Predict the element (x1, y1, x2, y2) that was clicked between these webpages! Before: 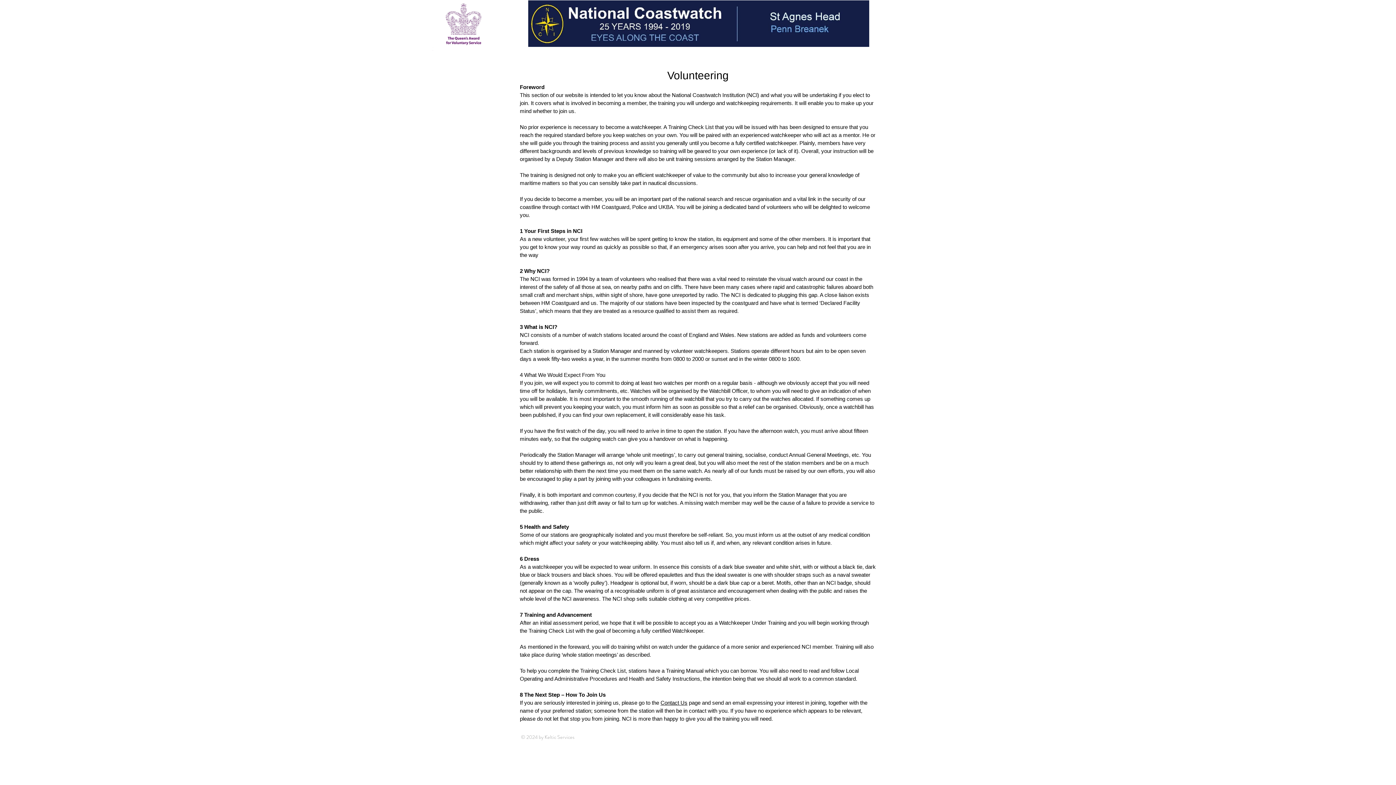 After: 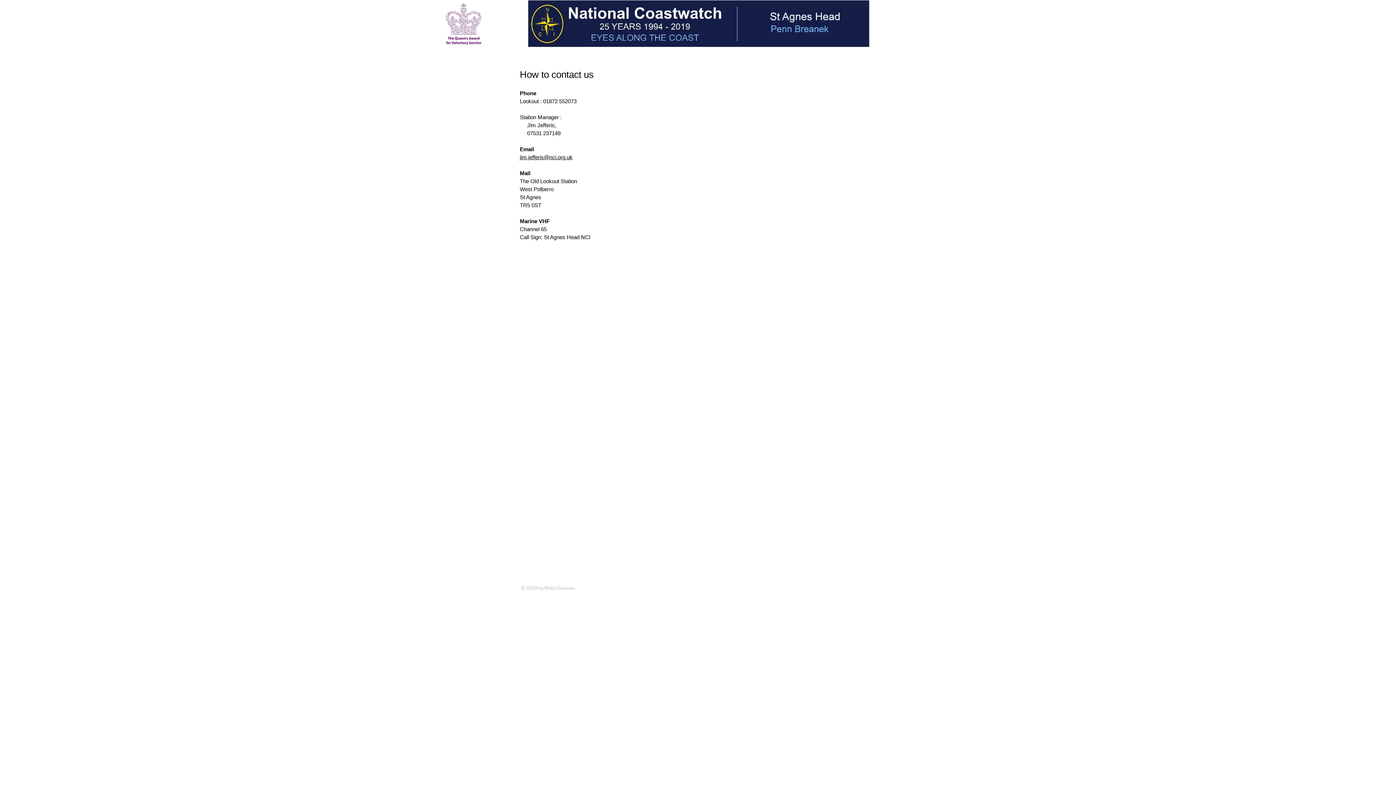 Action: label: Contact Us bbox: (660, 700, 687, 706)